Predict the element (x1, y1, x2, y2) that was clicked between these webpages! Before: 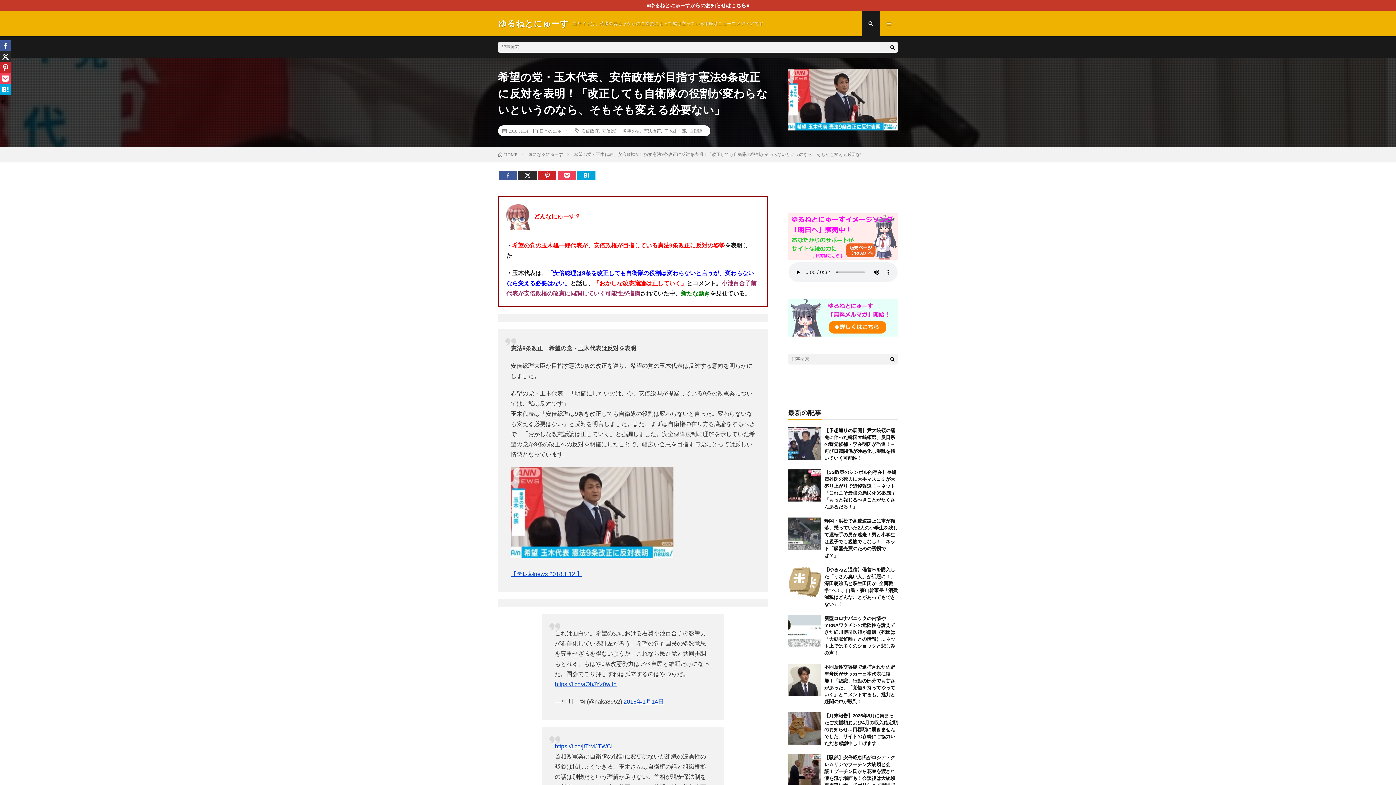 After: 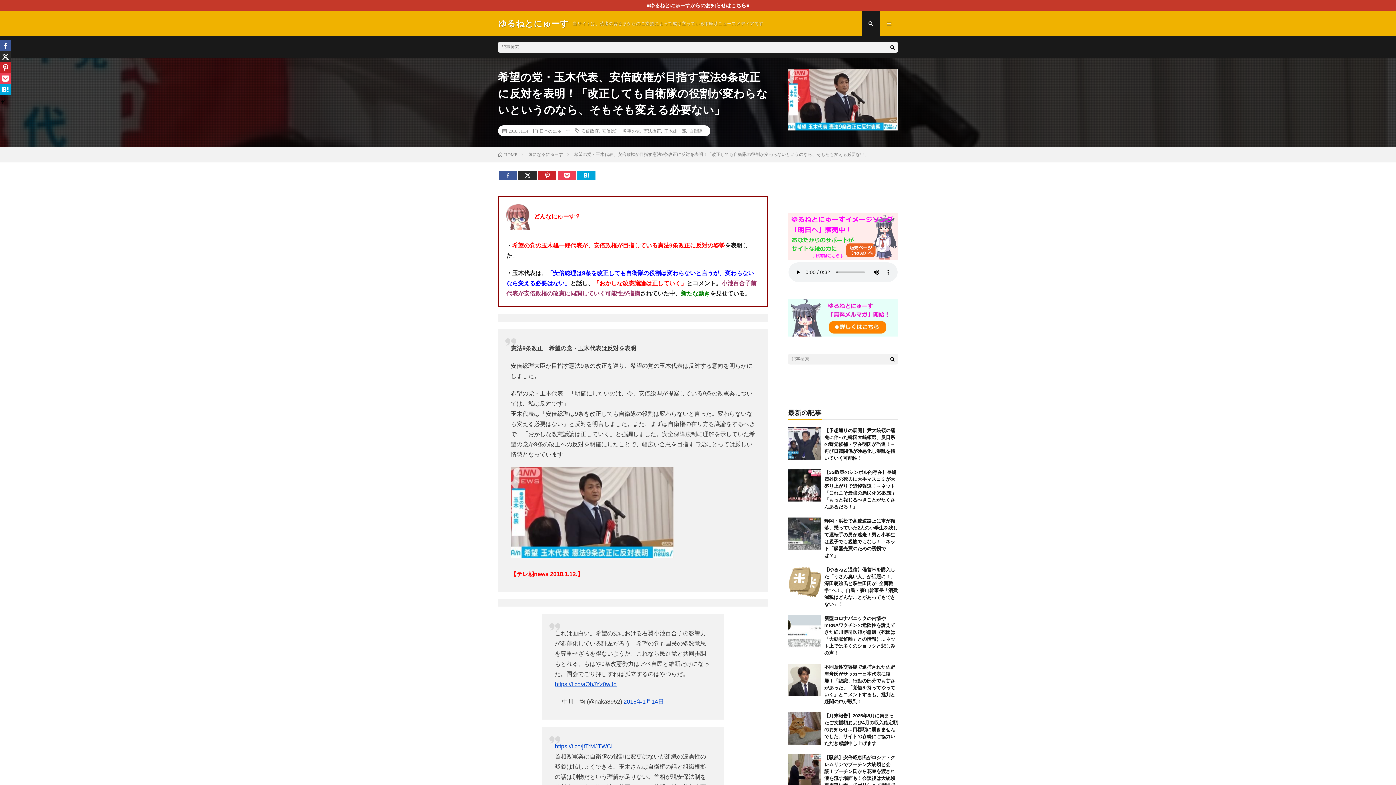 Action: label: 【テレ朝news 2018.1.12.】 bbox: (510, 571, 582, 577)